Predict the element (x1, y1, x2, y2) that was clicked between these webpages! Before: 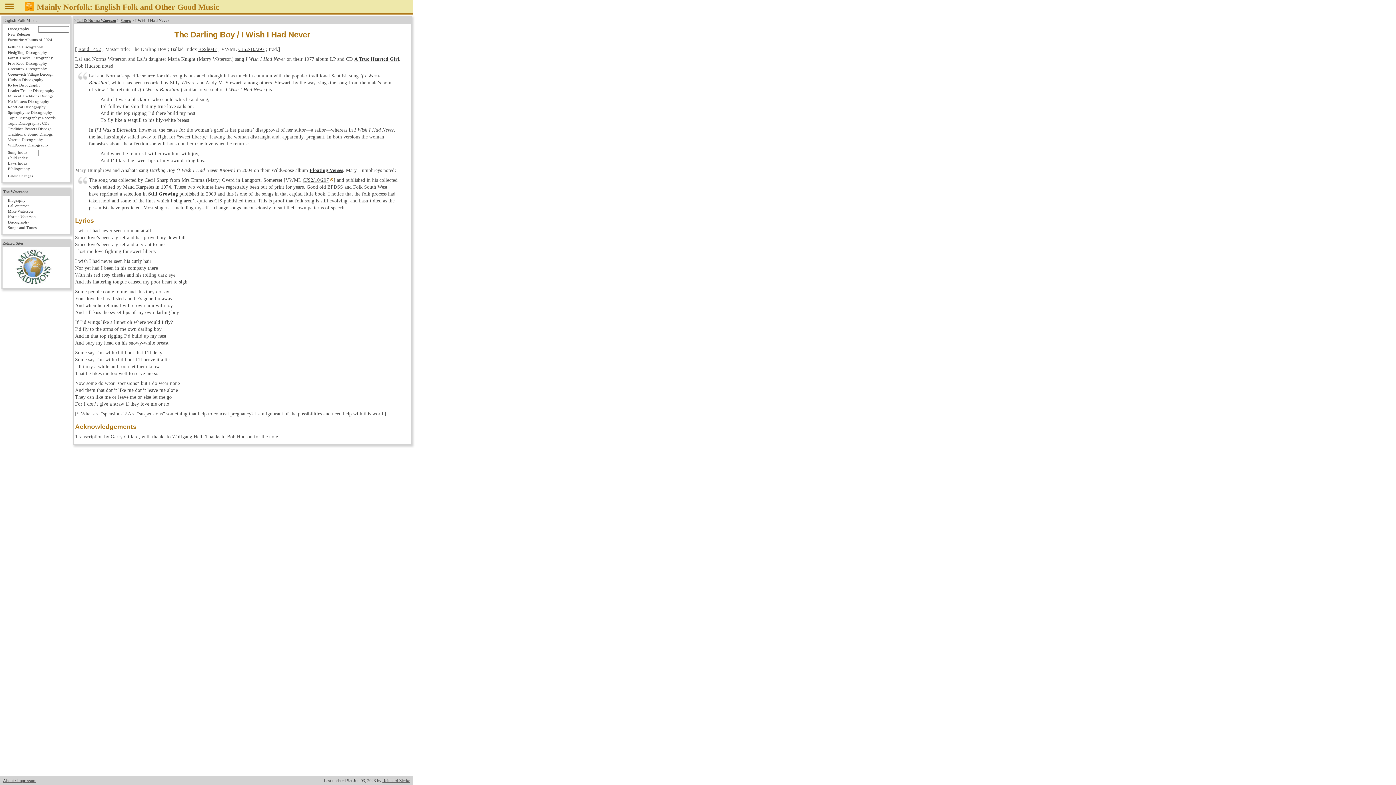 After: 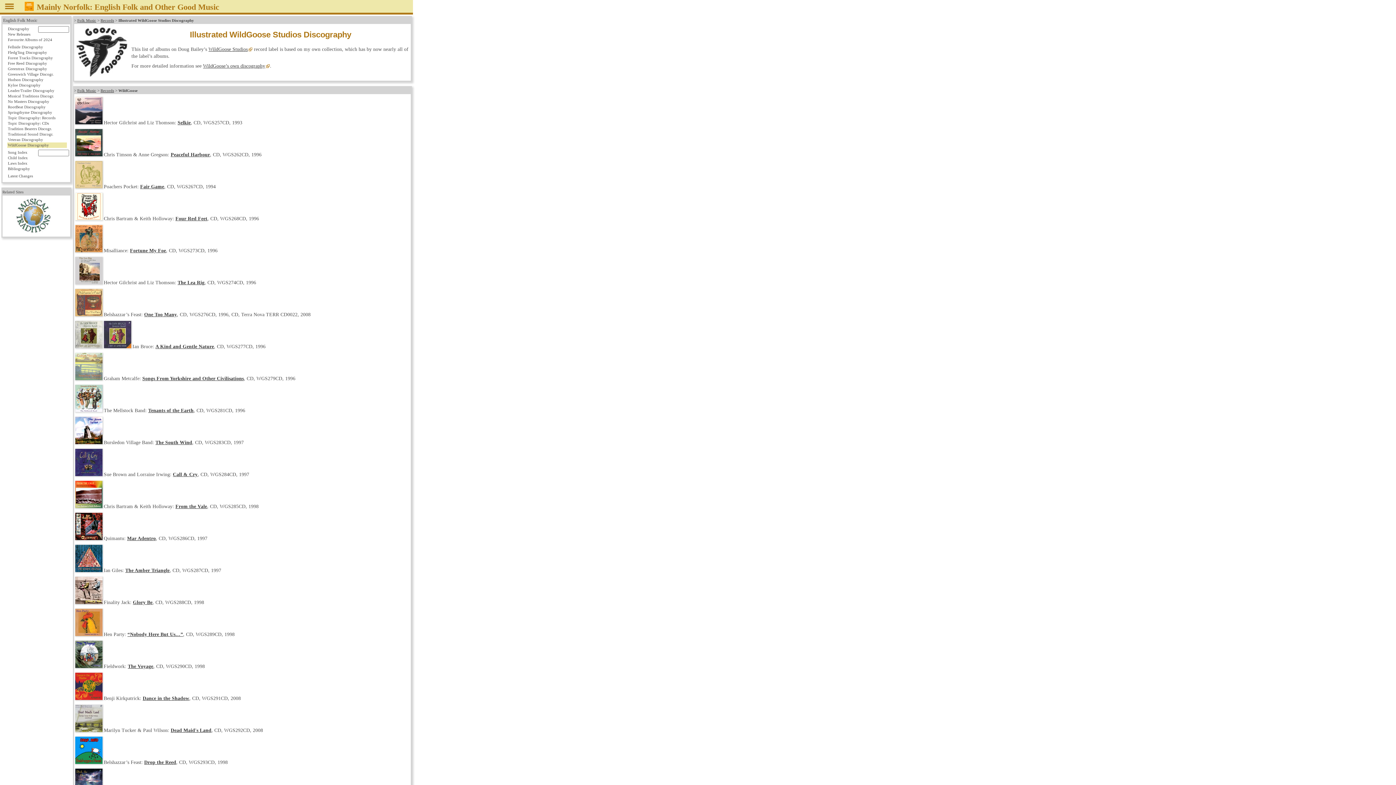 Action: label: WildGoose Discography bbox: (7, 142, 66, 148)